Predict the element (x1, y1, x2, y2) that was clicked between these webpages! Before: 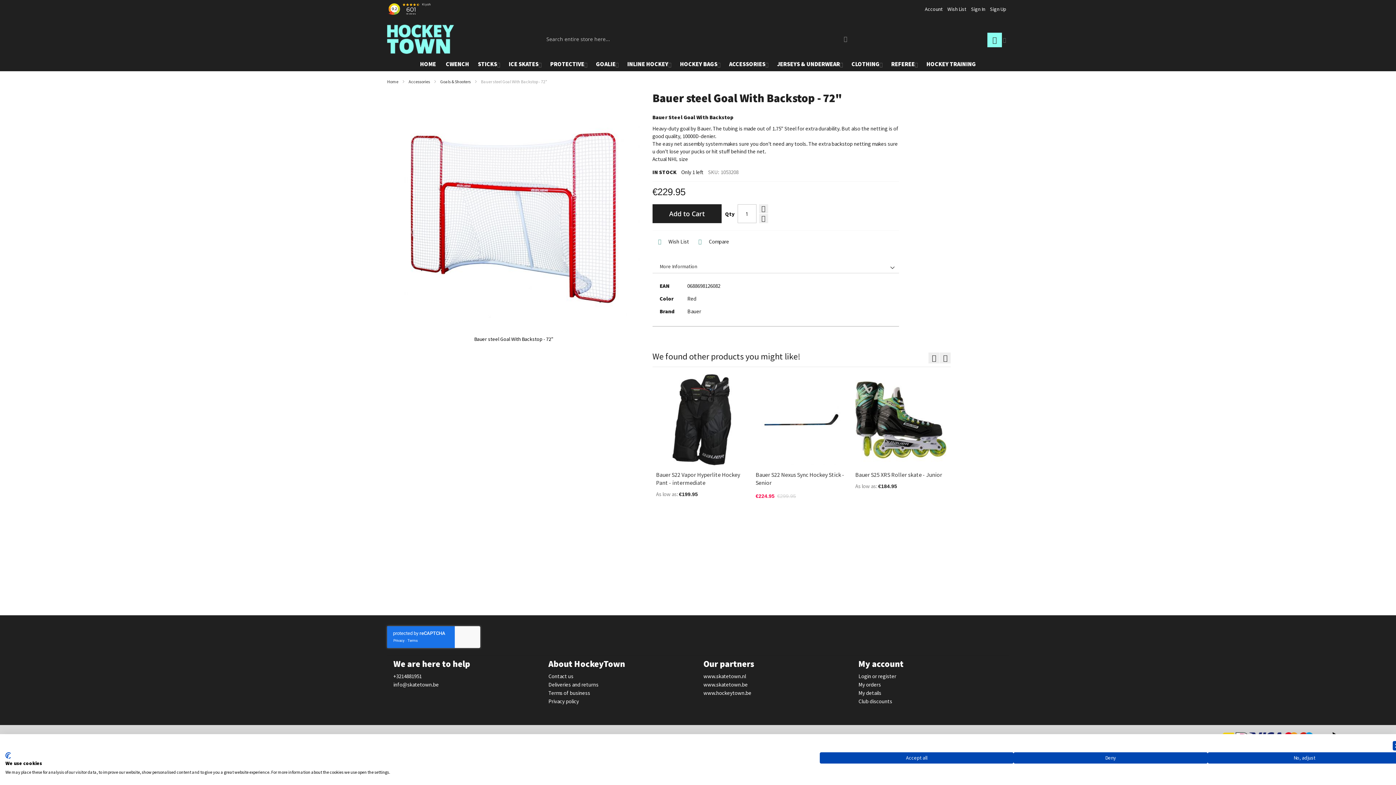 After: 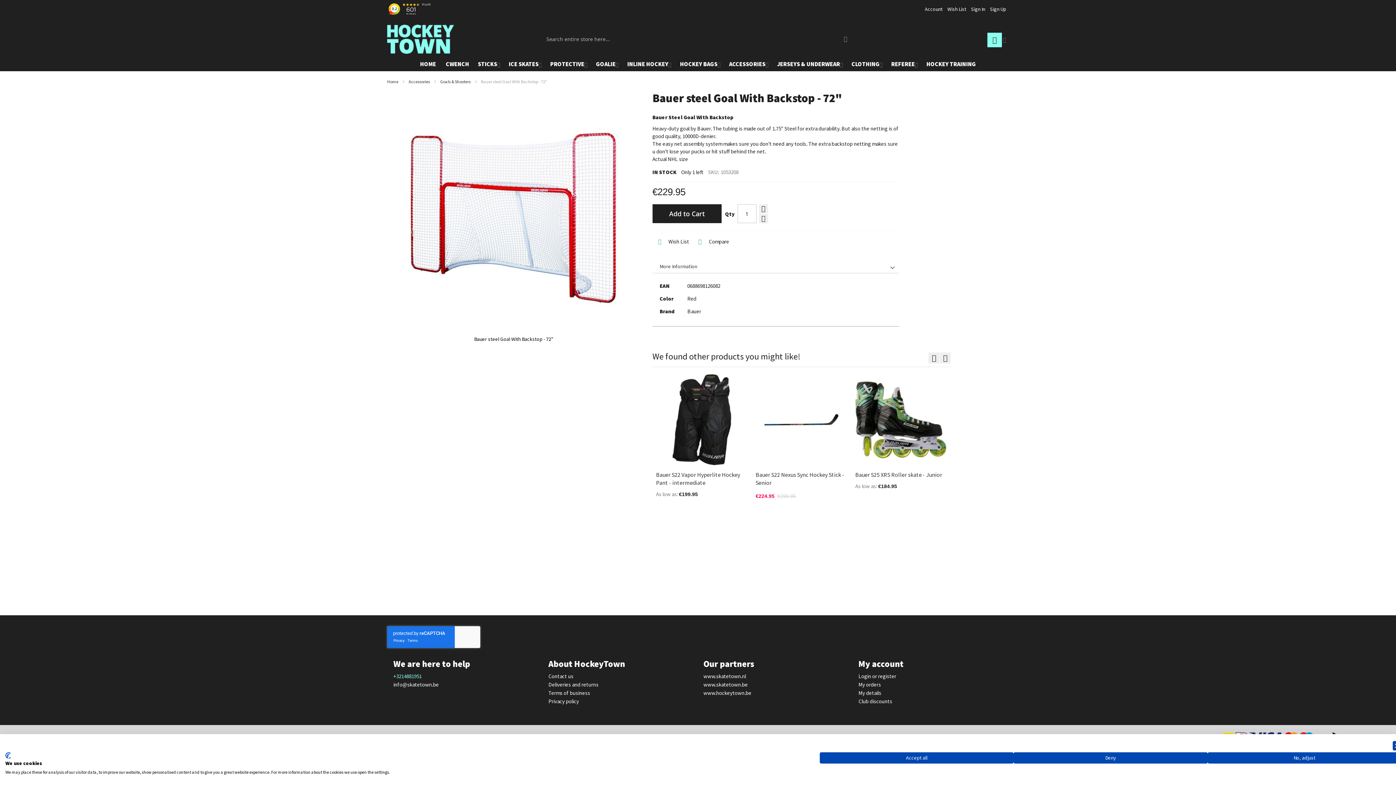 Action: label: +3214881951 bbox: (393, 673, 421, 680)